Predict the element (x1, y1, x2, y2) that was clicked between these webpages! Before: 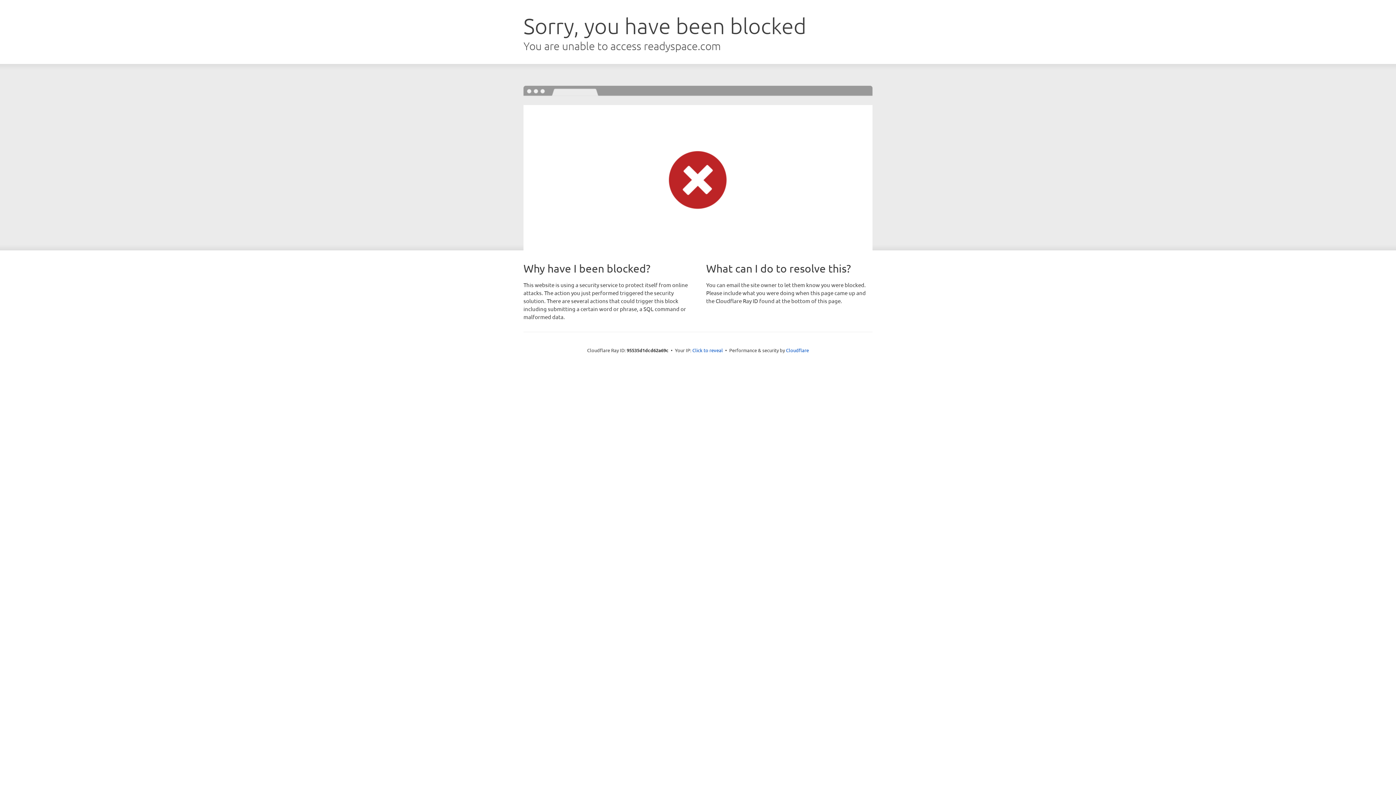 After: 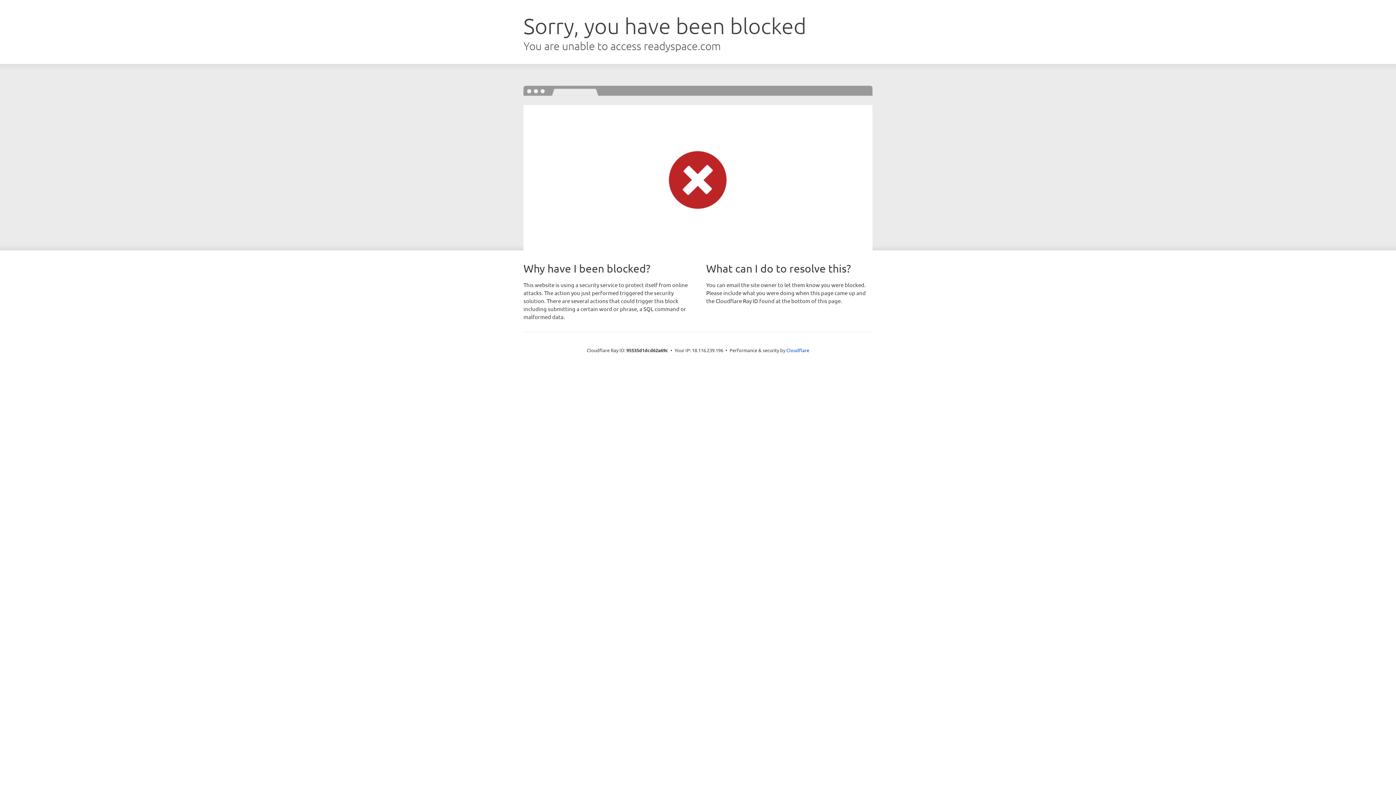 Action: label: Click to reveal bbox: (692, 346, 723, 353)